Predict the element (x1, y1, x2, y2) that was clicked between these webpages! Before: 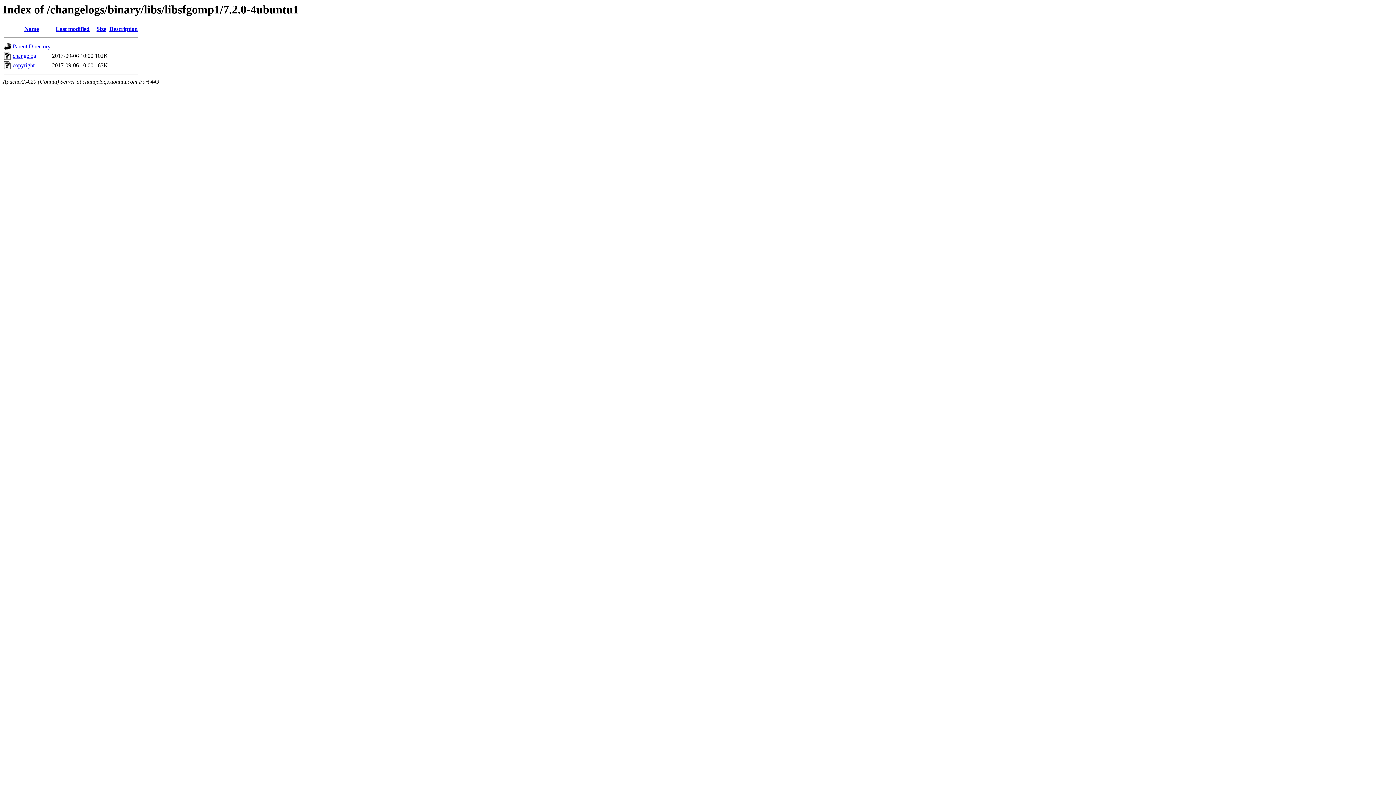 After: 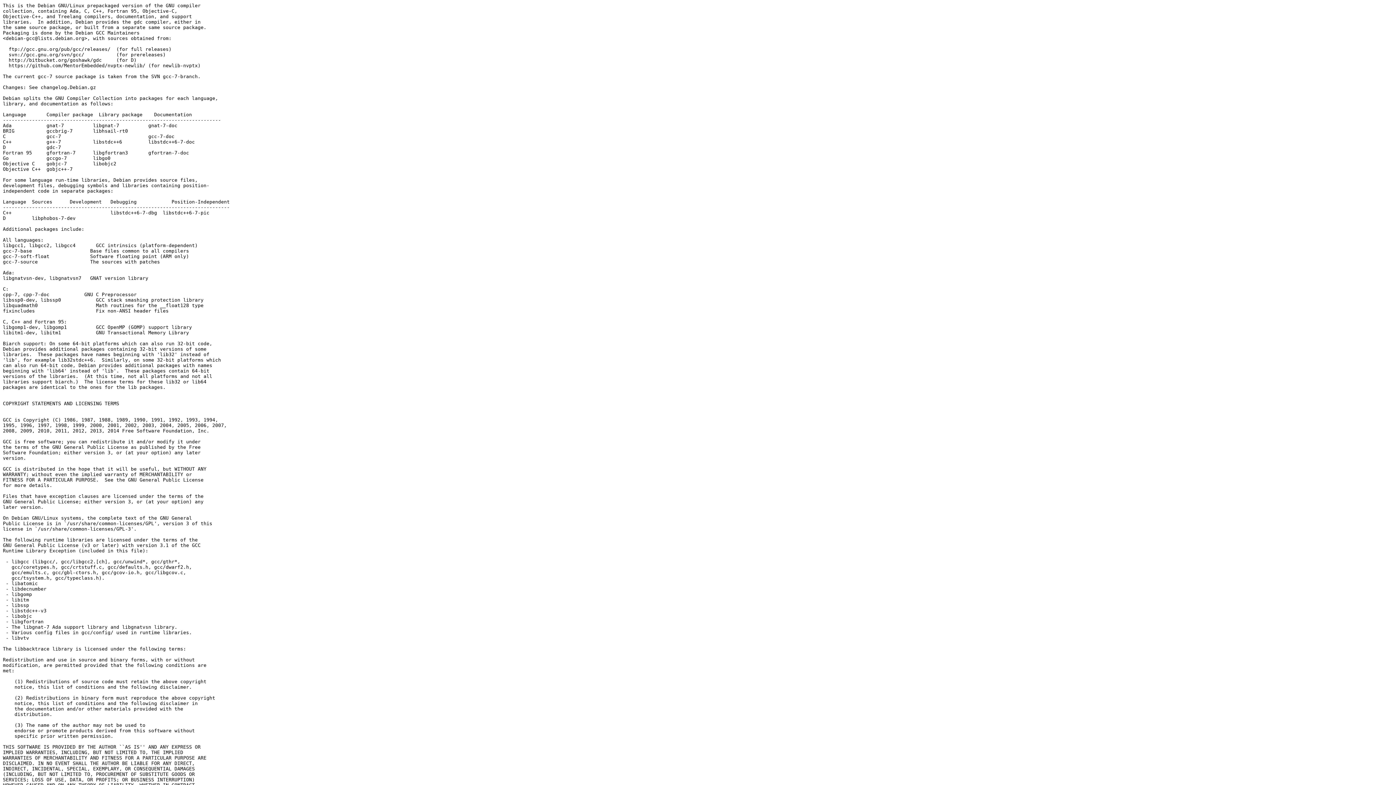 Action: label: copyright bbox: (12, 62, 34, 68)